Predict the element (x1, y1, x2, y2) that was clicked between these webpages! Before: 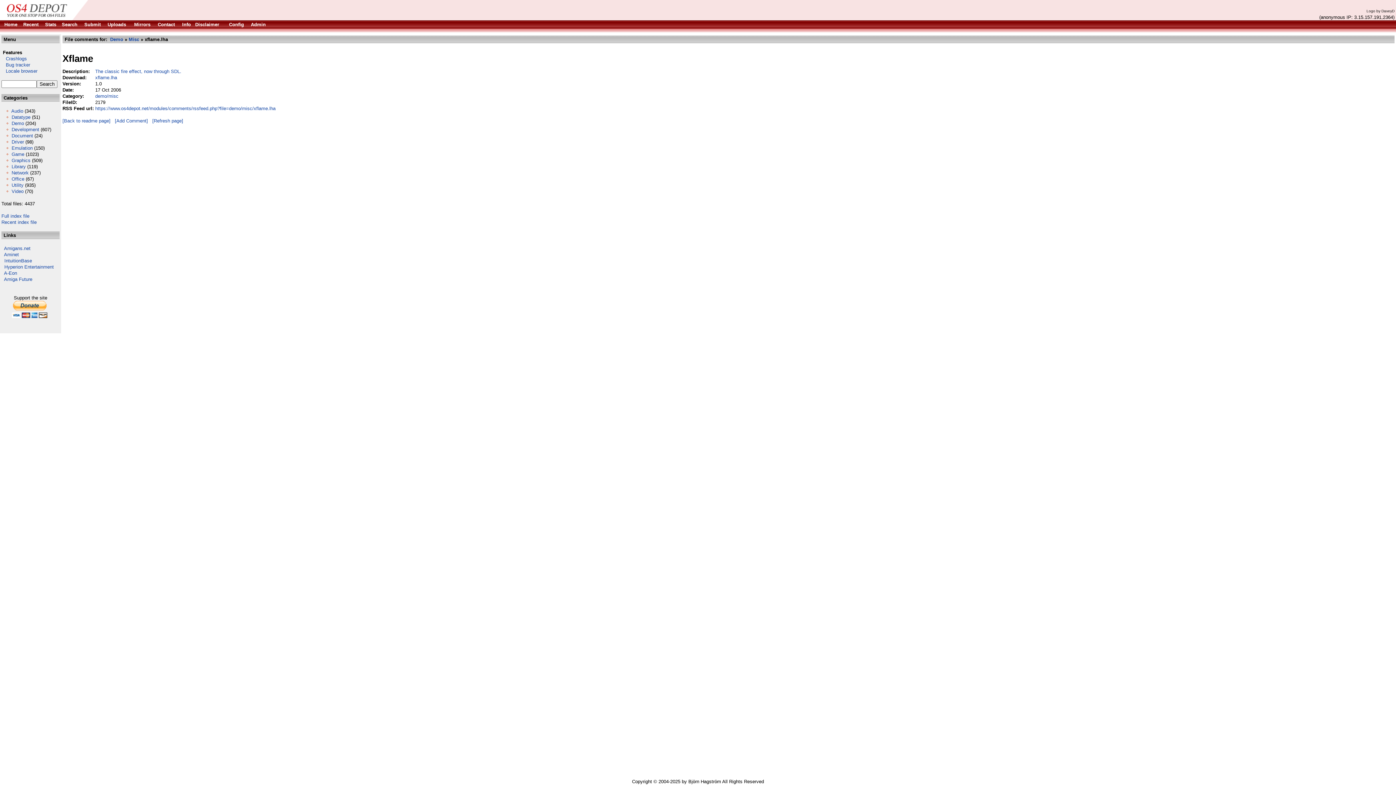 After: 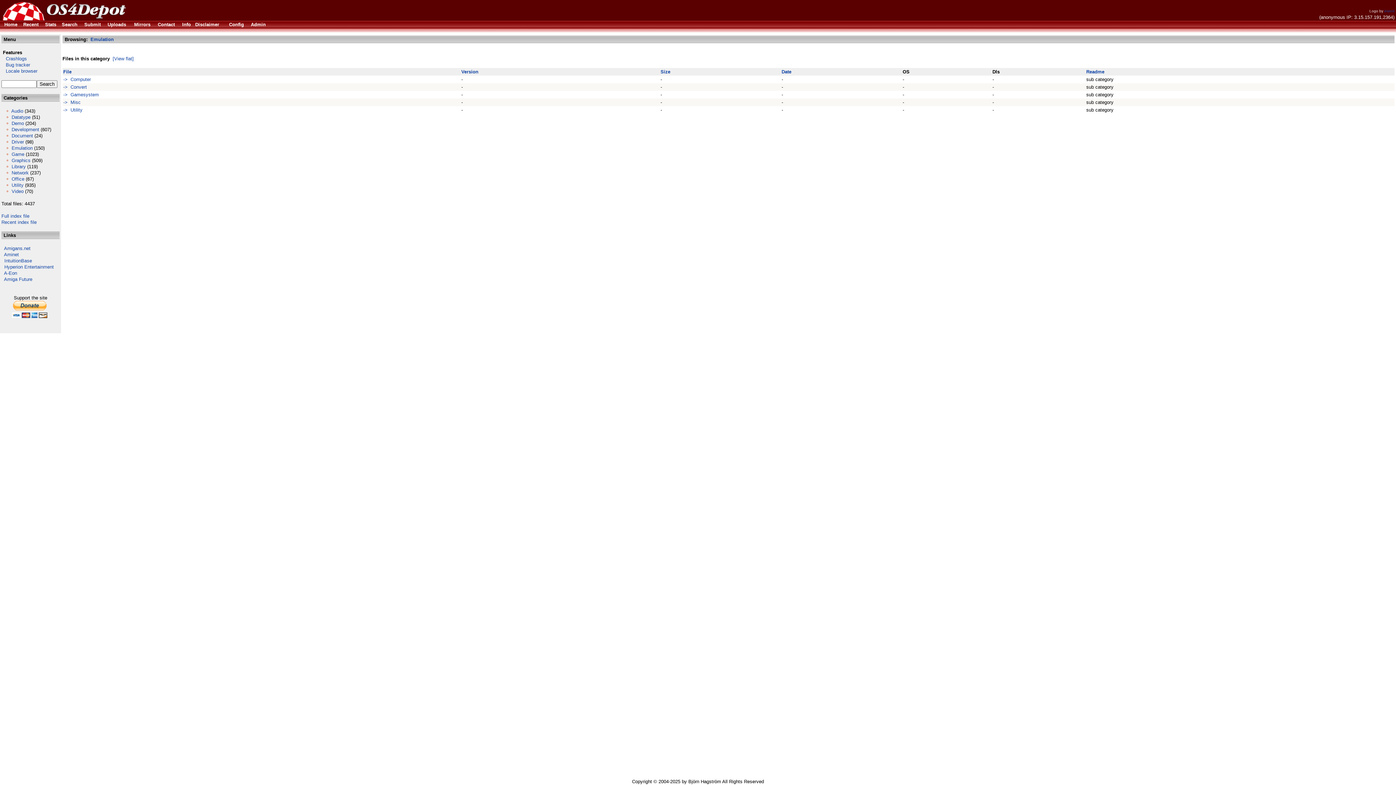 Action: label: Emulation bbox: (11, 145, 32, 150)